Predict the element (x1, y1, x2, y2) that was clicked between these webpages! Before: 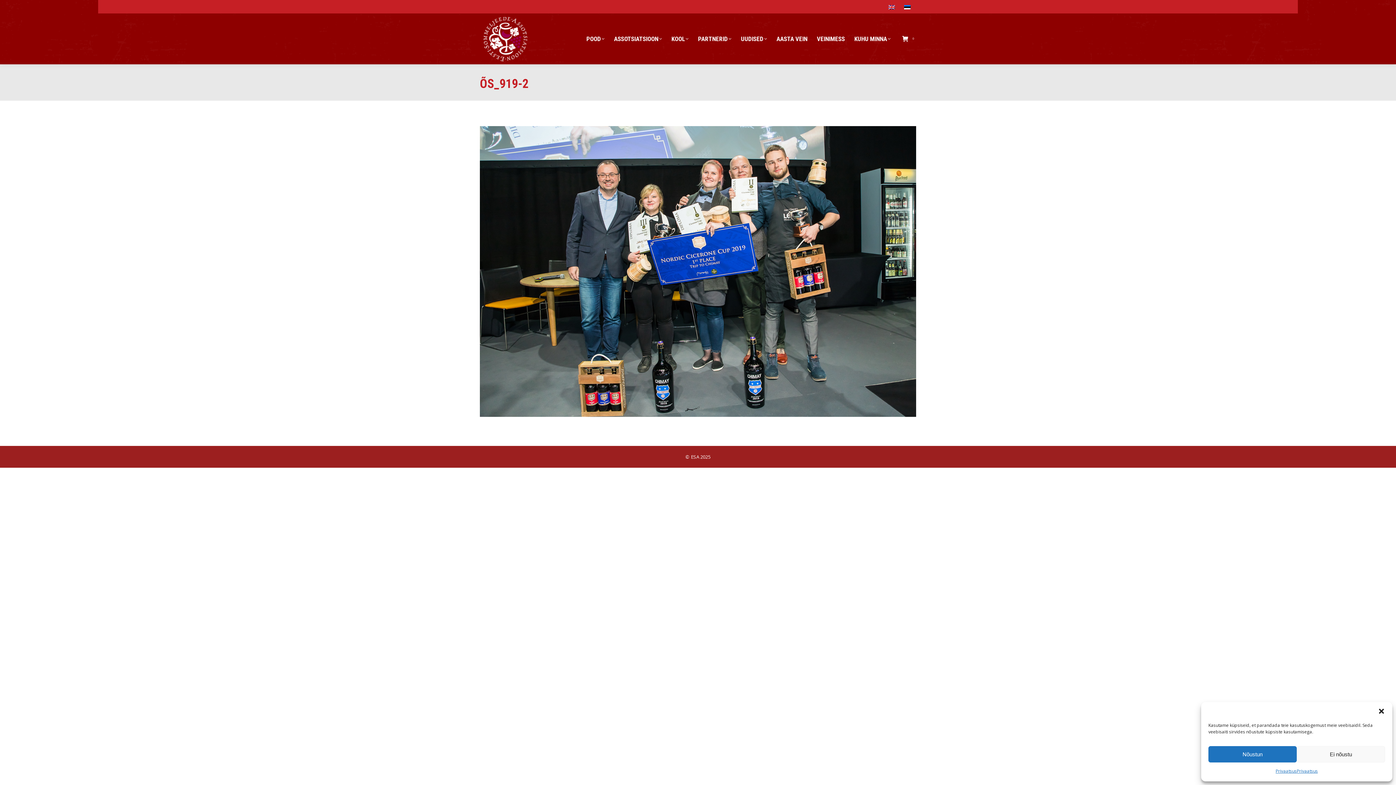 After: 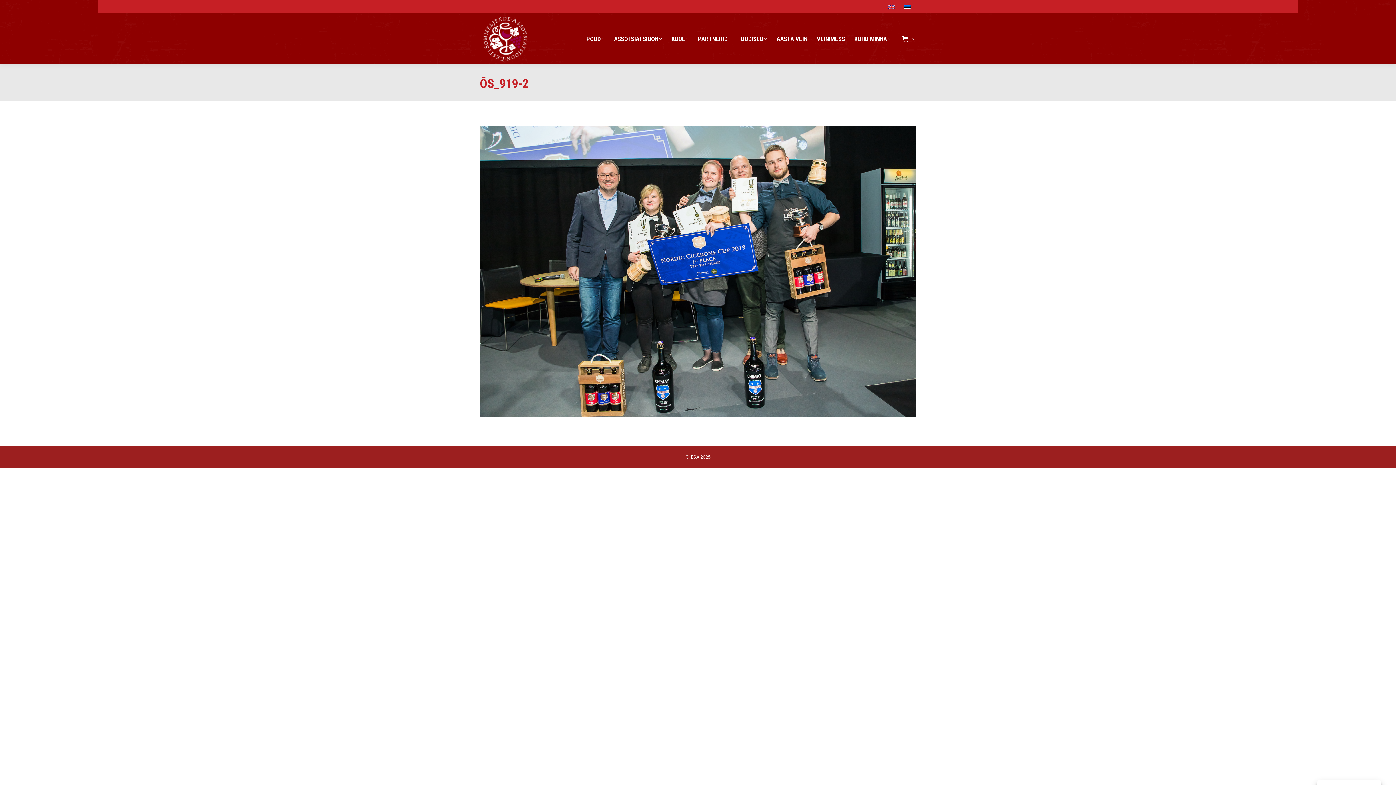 Action: bbox: (1297, 746, 1385, 762) label: Ei nõustu